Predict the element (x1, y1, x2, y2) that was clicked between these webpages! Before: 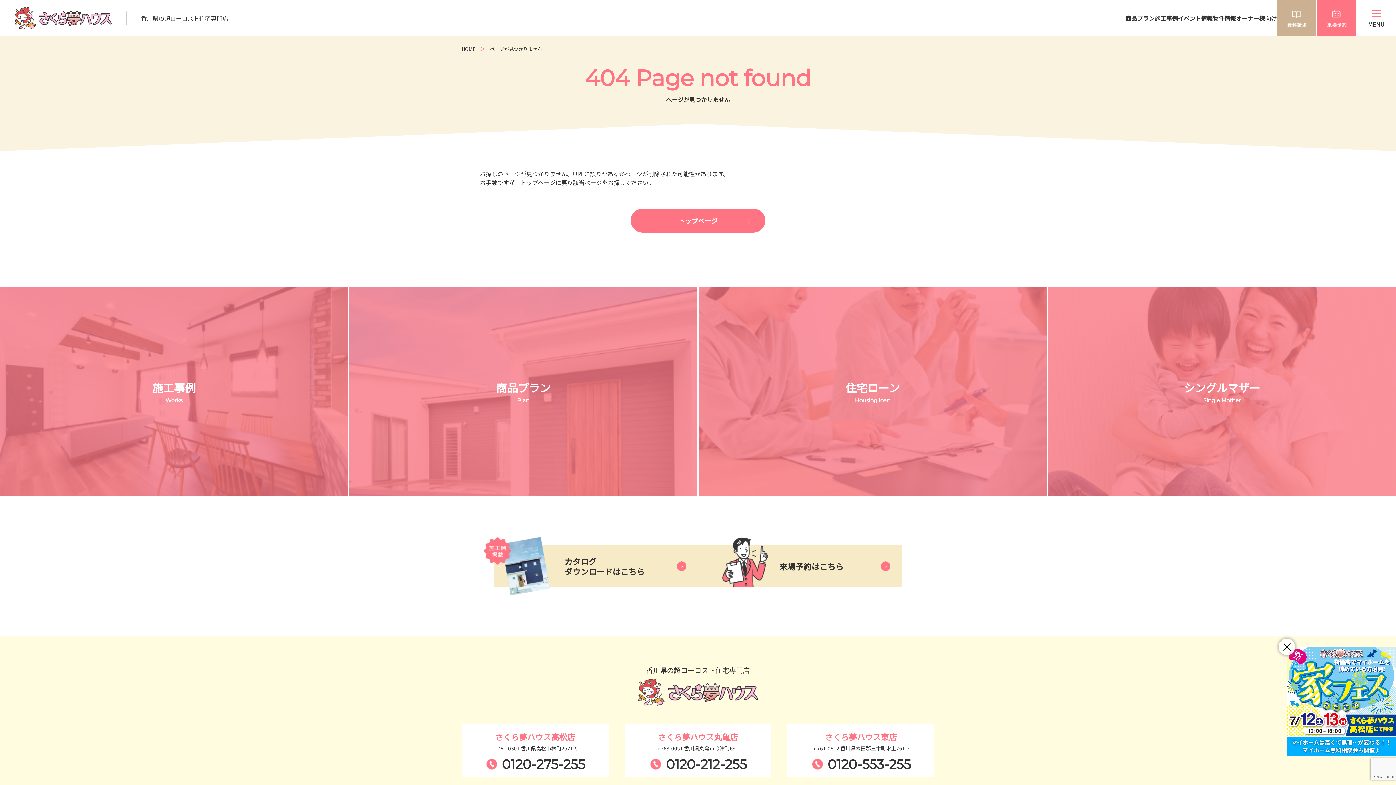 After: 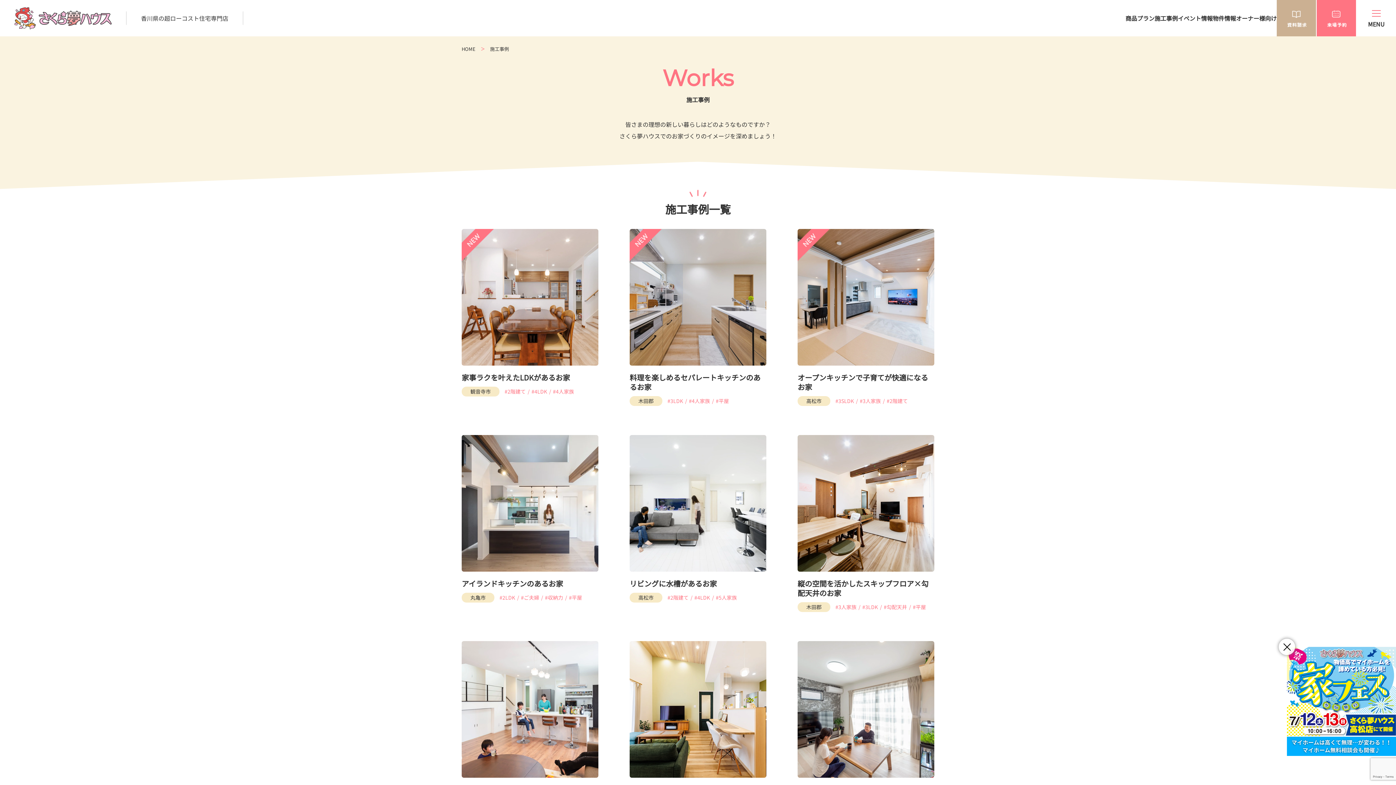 Action: label: 施工事例 bbox: (1154, 13, 1178, 22)